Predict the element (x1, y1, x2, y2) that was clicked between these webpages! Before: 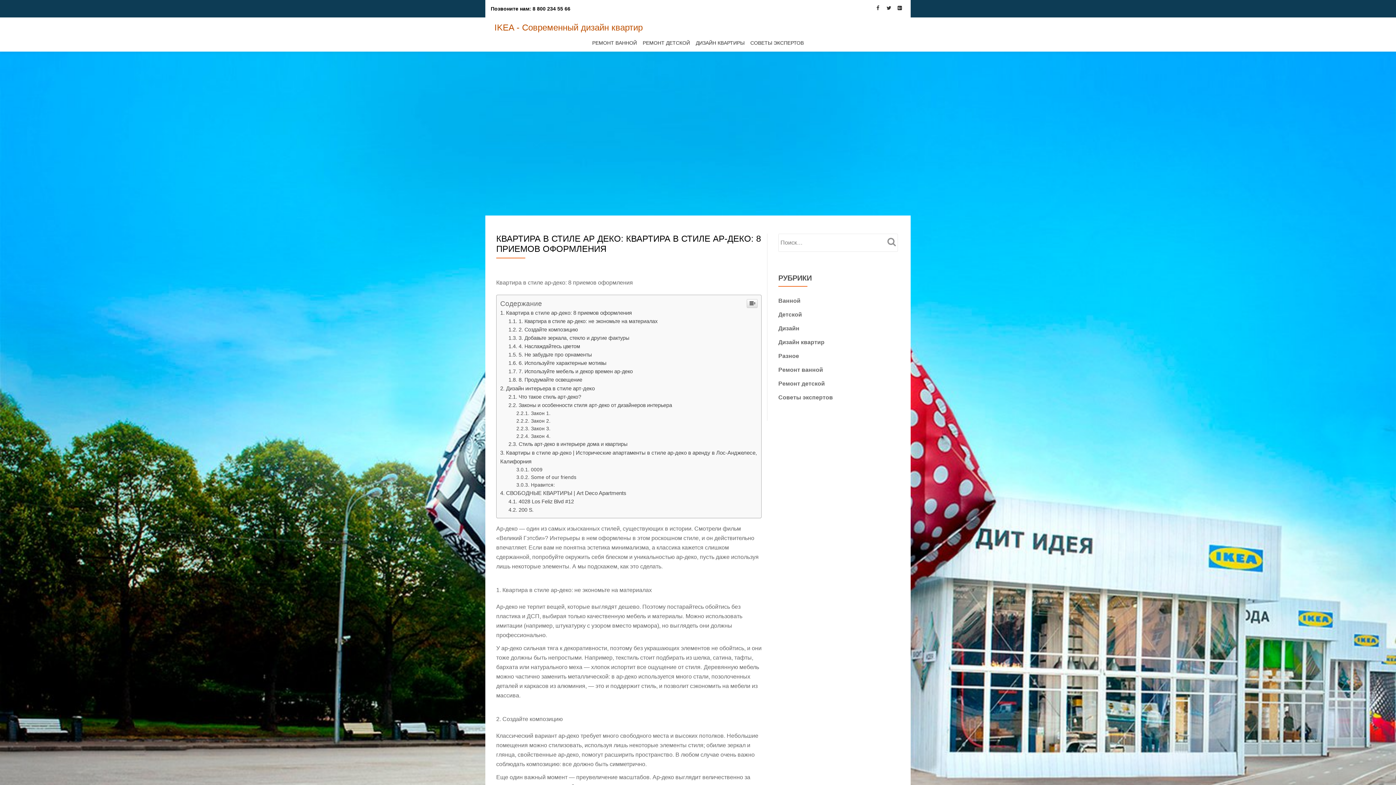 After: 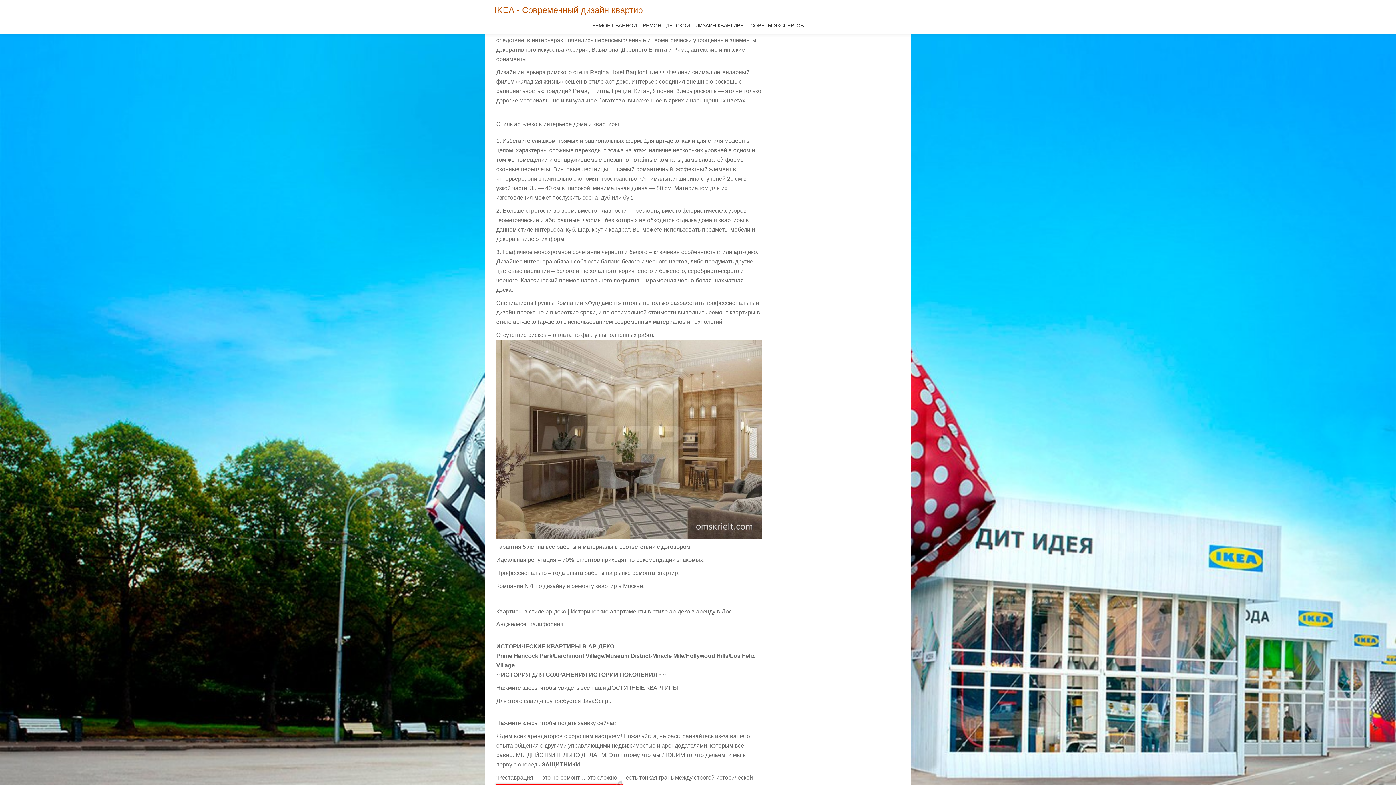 Action: bbox: (516, 687, 550, 692) label: Закон 4.